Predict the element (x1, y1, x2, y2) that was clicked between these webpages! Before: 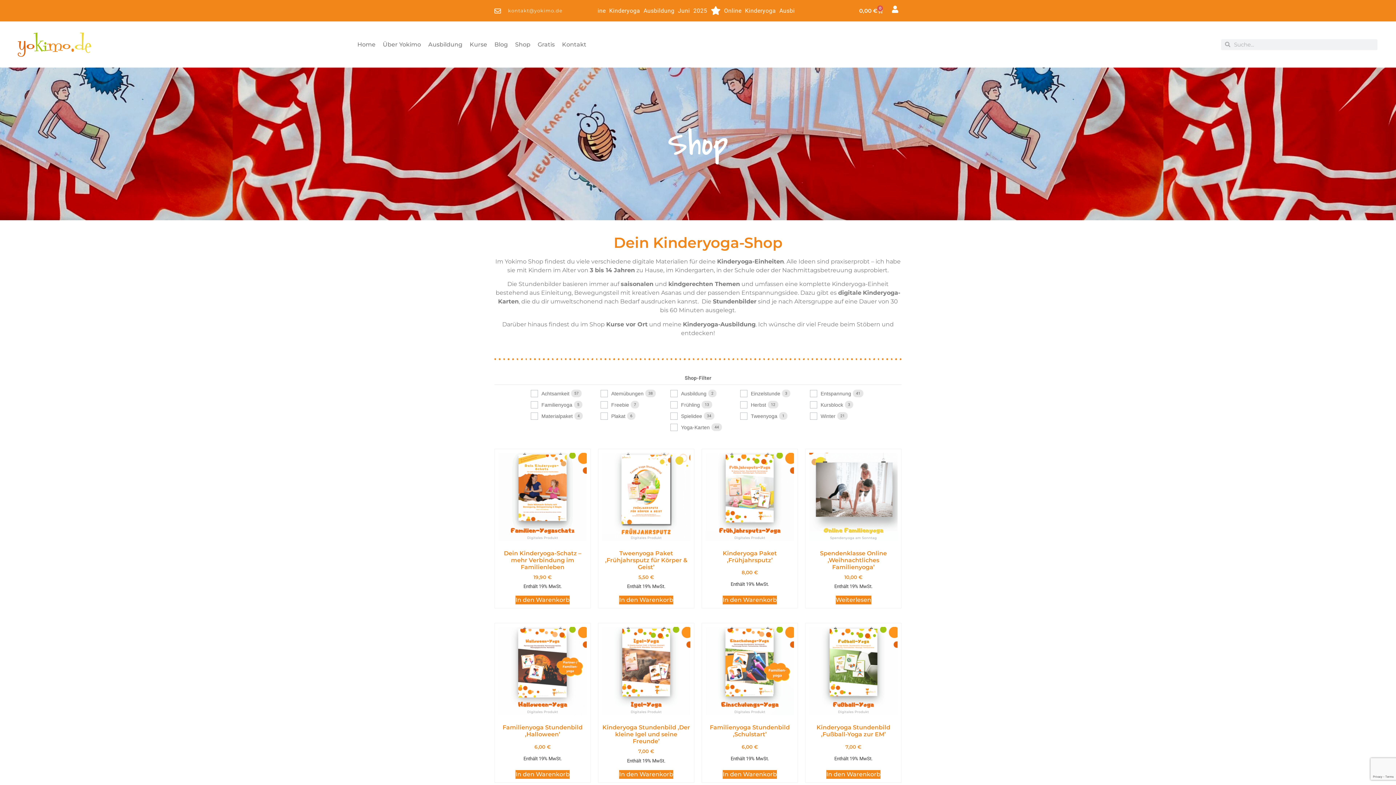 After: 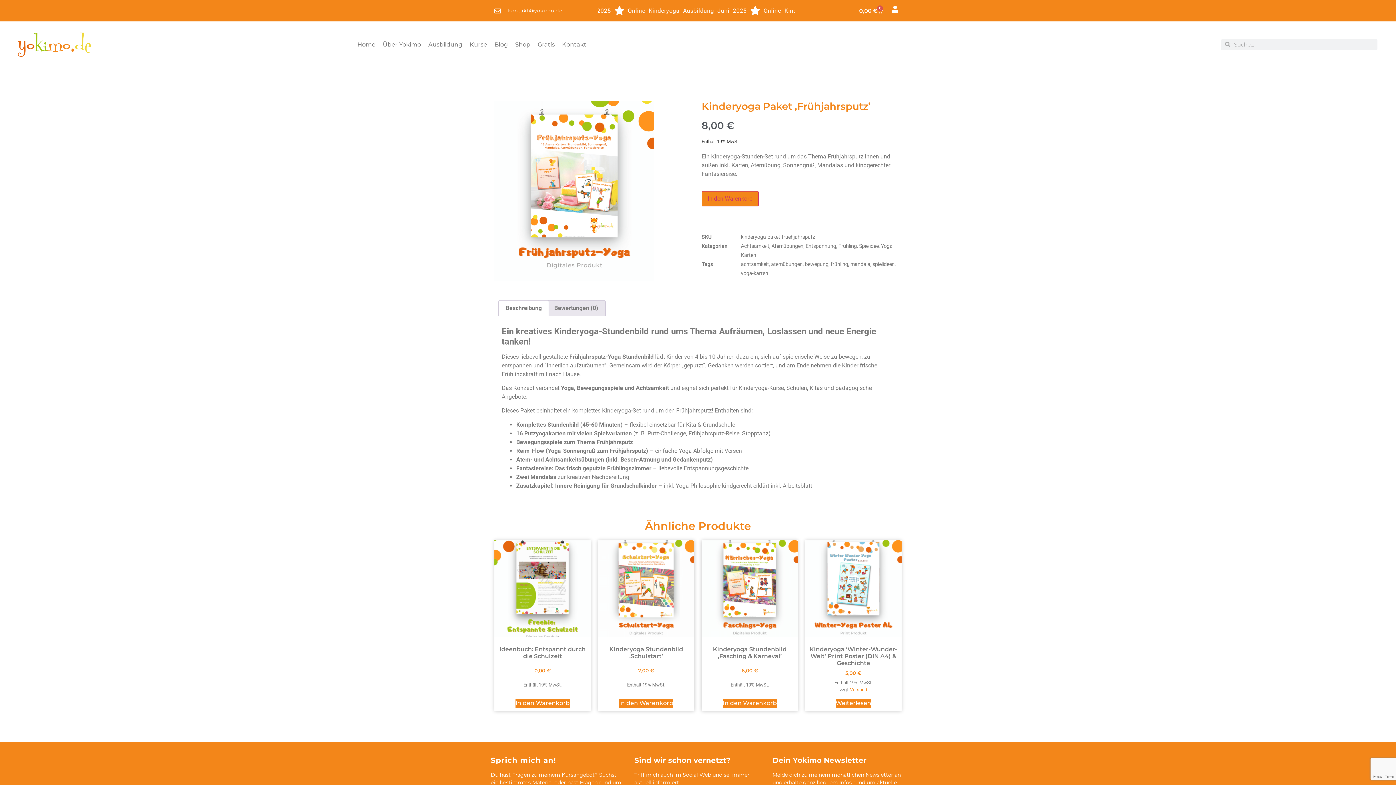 Action: label: Kinderyoga Paket ,Frühjahrsputz’ bbox: (705, 452, 794, 566)